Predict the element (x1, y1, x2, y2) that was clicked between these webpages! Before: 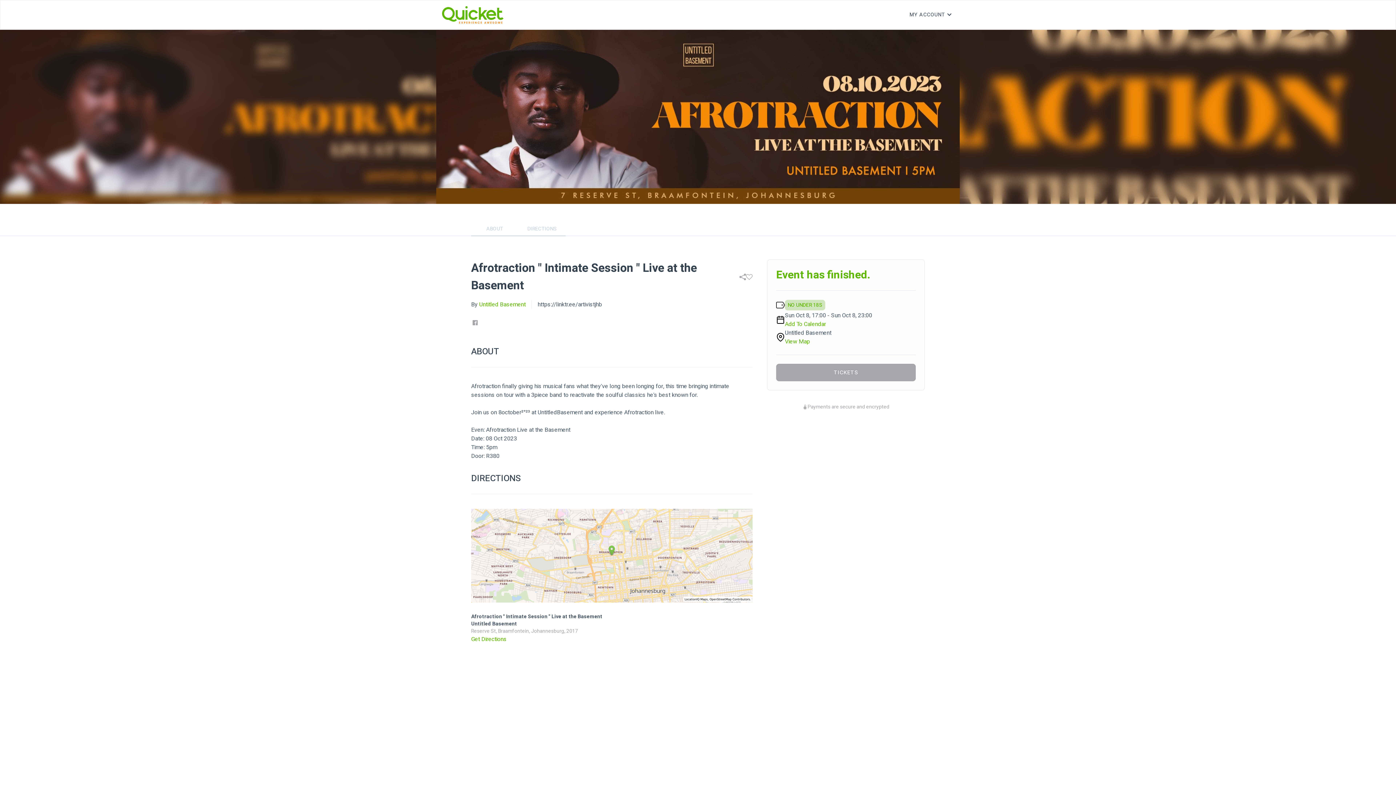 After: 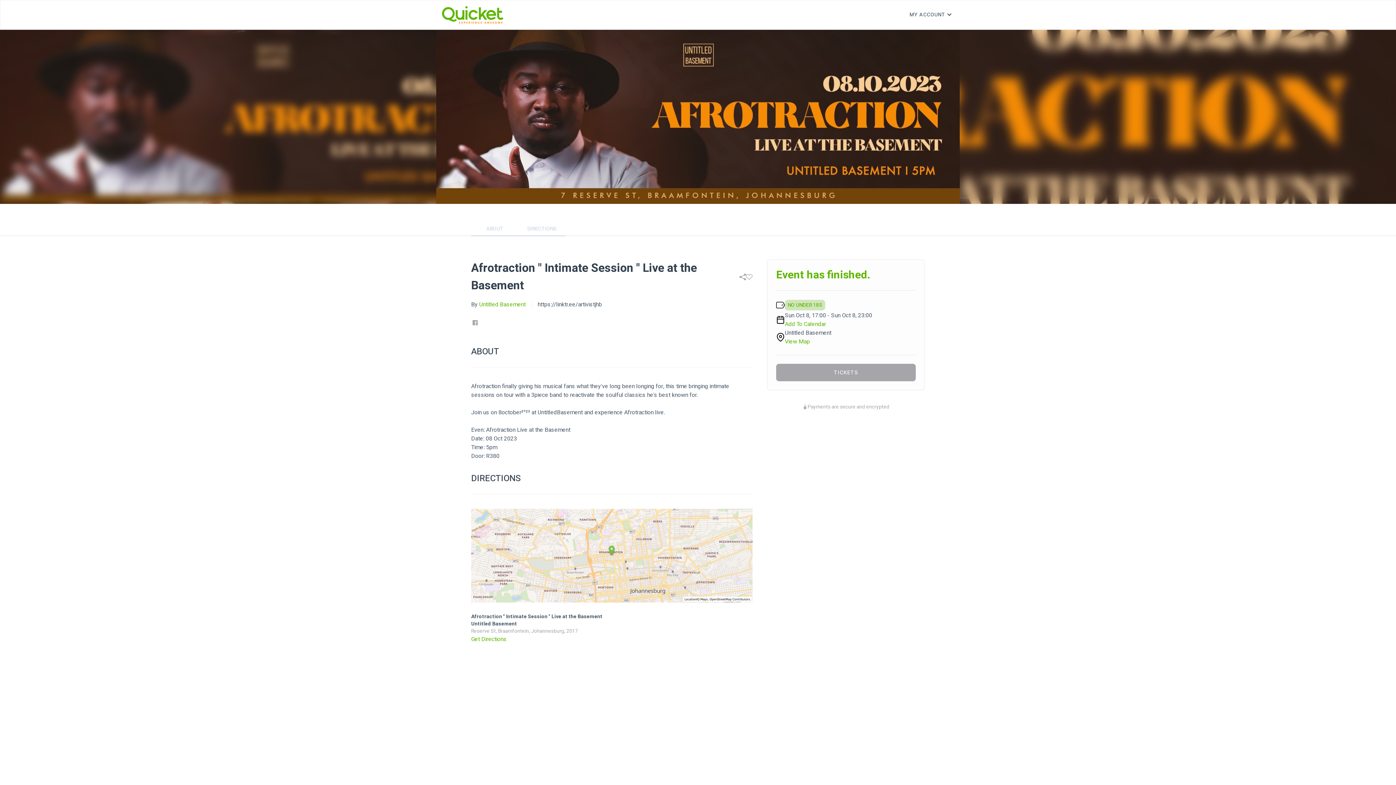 Action: bbox: (531, 300, 602, 309) label: https://linktr.ee/artivistjhb